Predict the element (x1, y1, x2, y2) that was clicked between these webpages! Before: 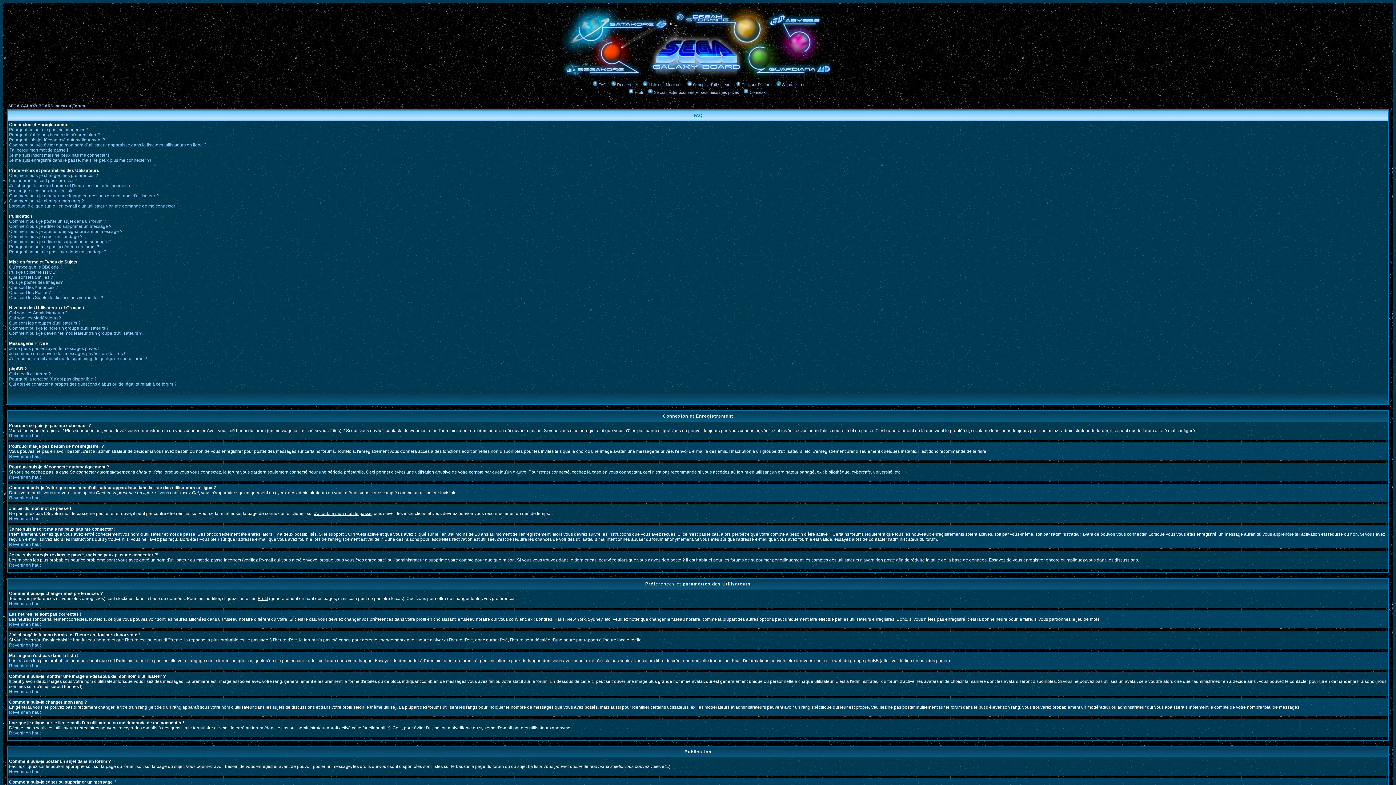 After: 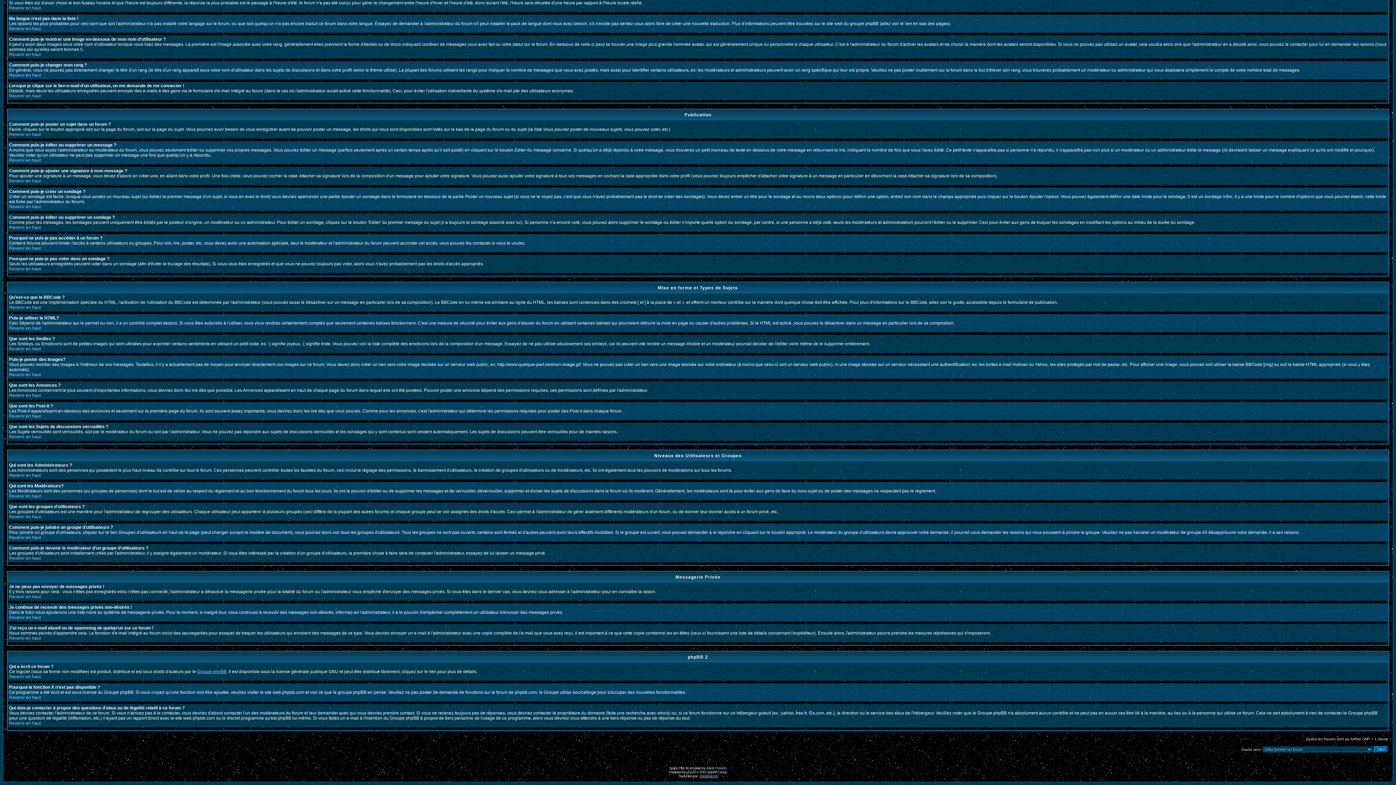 Action: bbox: (9, 193, 158, 198) label: Comment puis-je montrer une image en-dessous de mon nom d'utilisateur ?